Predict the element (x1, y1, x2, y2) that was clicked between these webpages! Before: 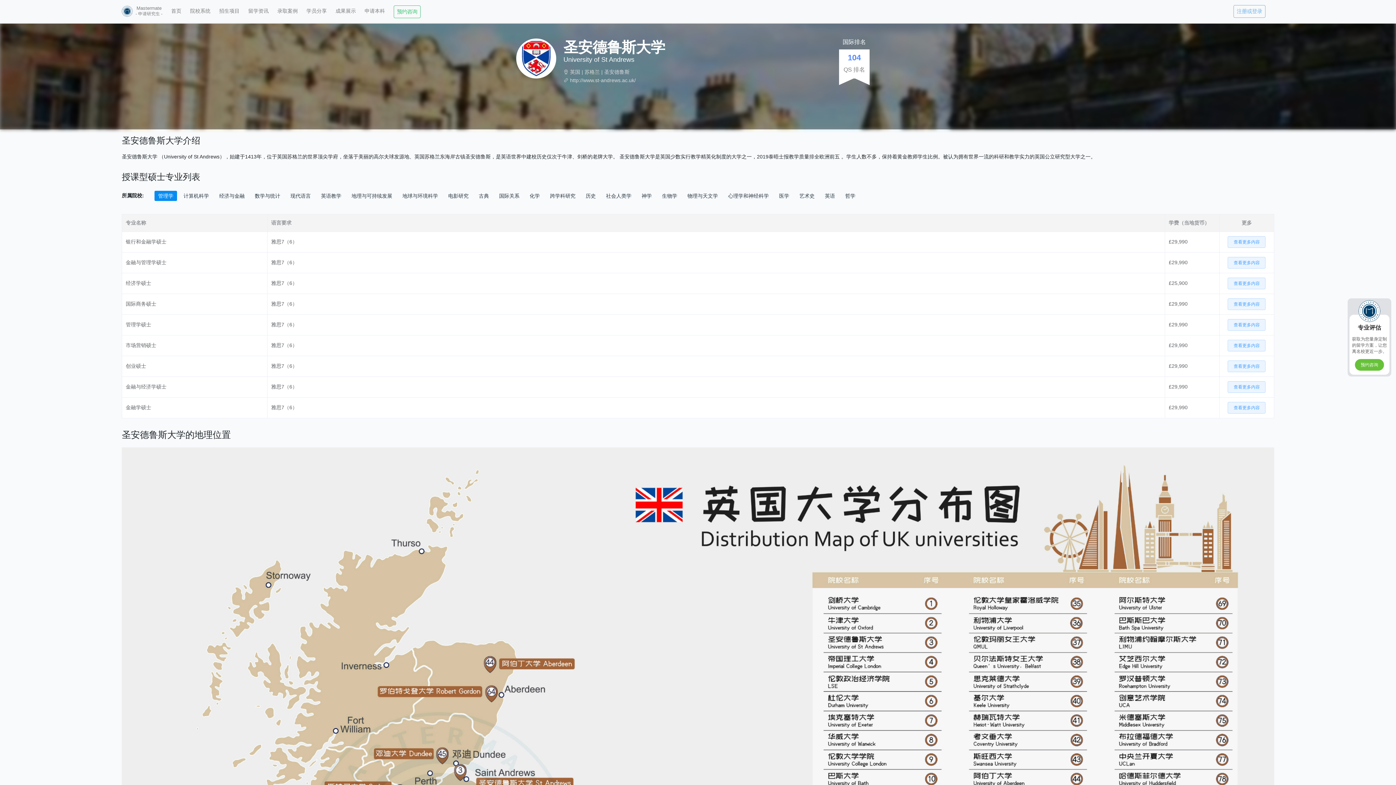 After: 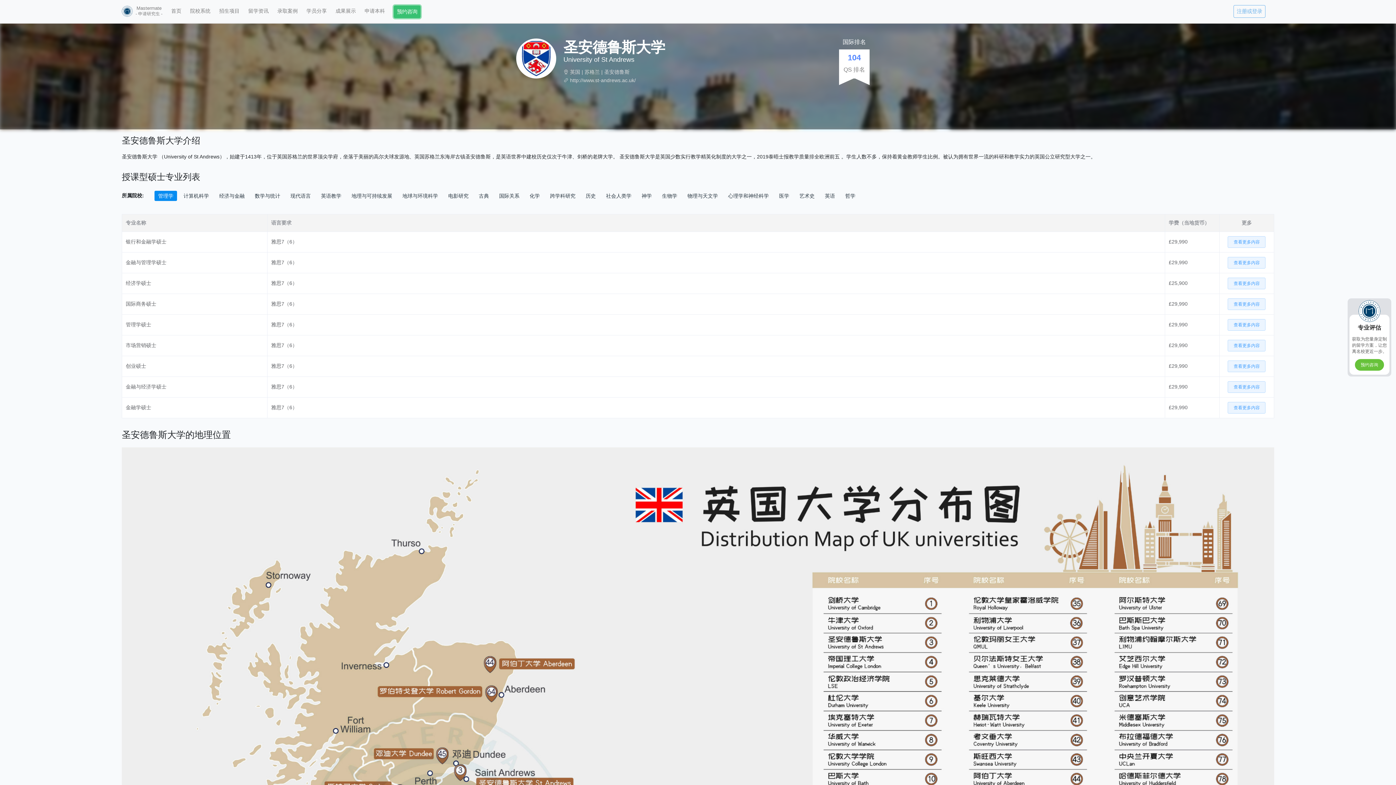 Action: label: 预约咨询 bbox: (393, 5, 420, 18)